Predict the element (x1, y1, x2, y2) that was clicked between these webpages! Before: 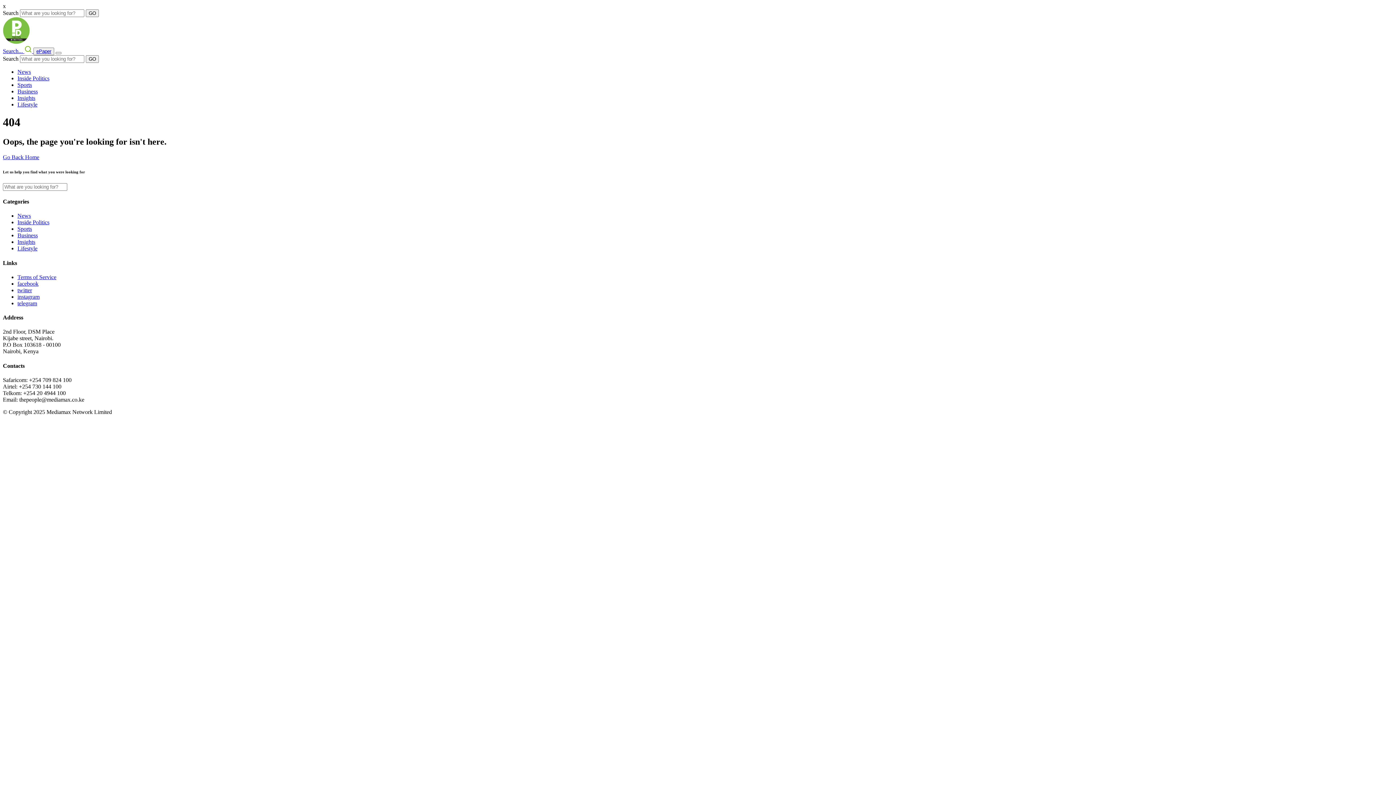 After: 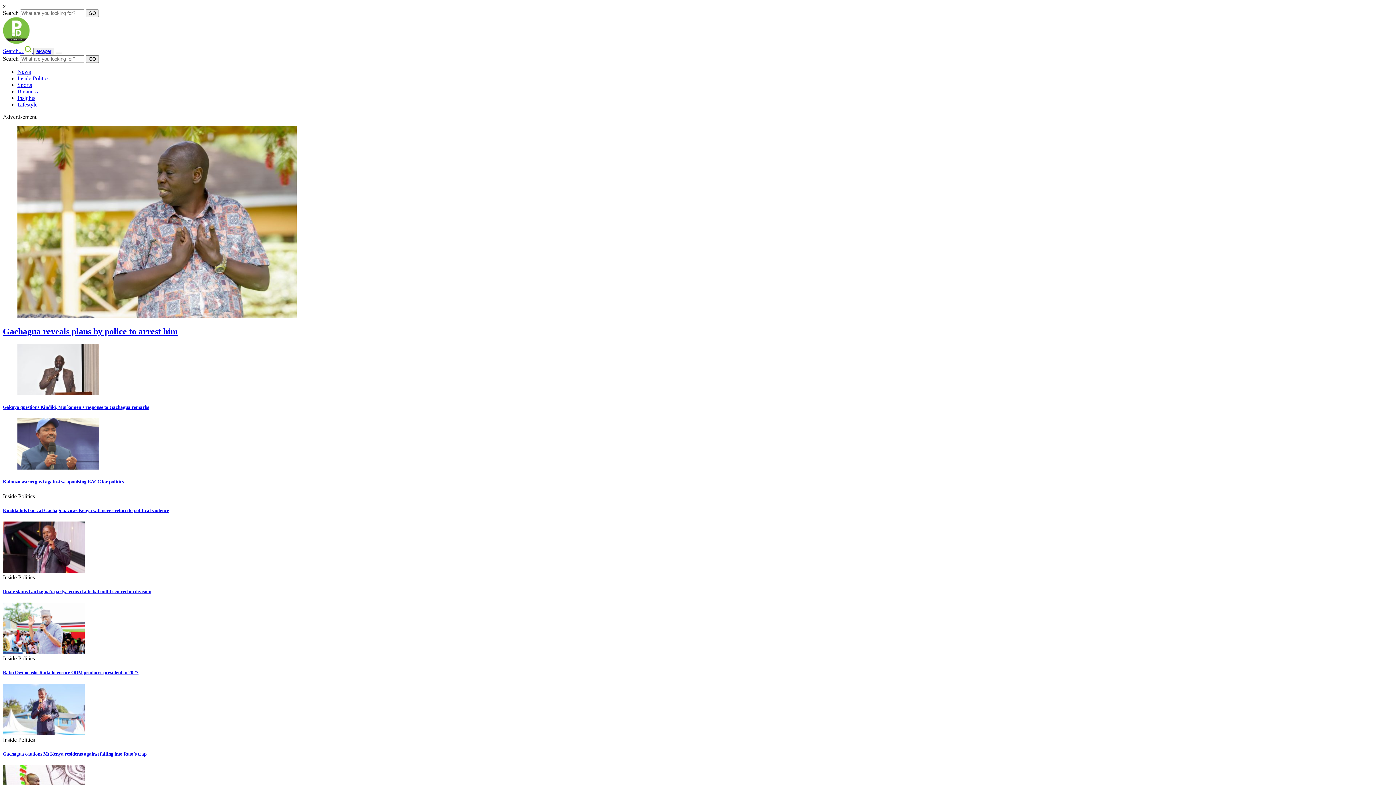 Action: bbox: (17, 75, 49, 81) label: Inside Politics